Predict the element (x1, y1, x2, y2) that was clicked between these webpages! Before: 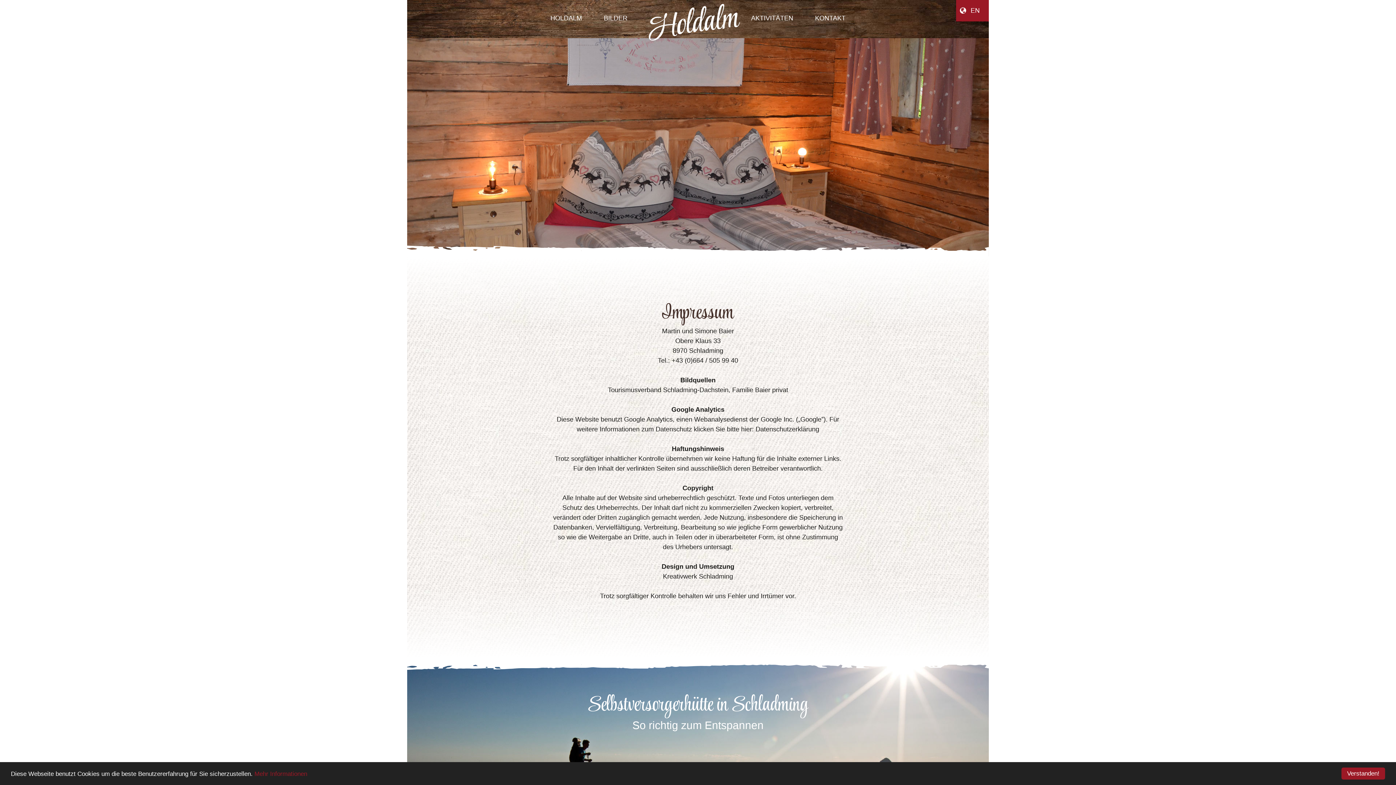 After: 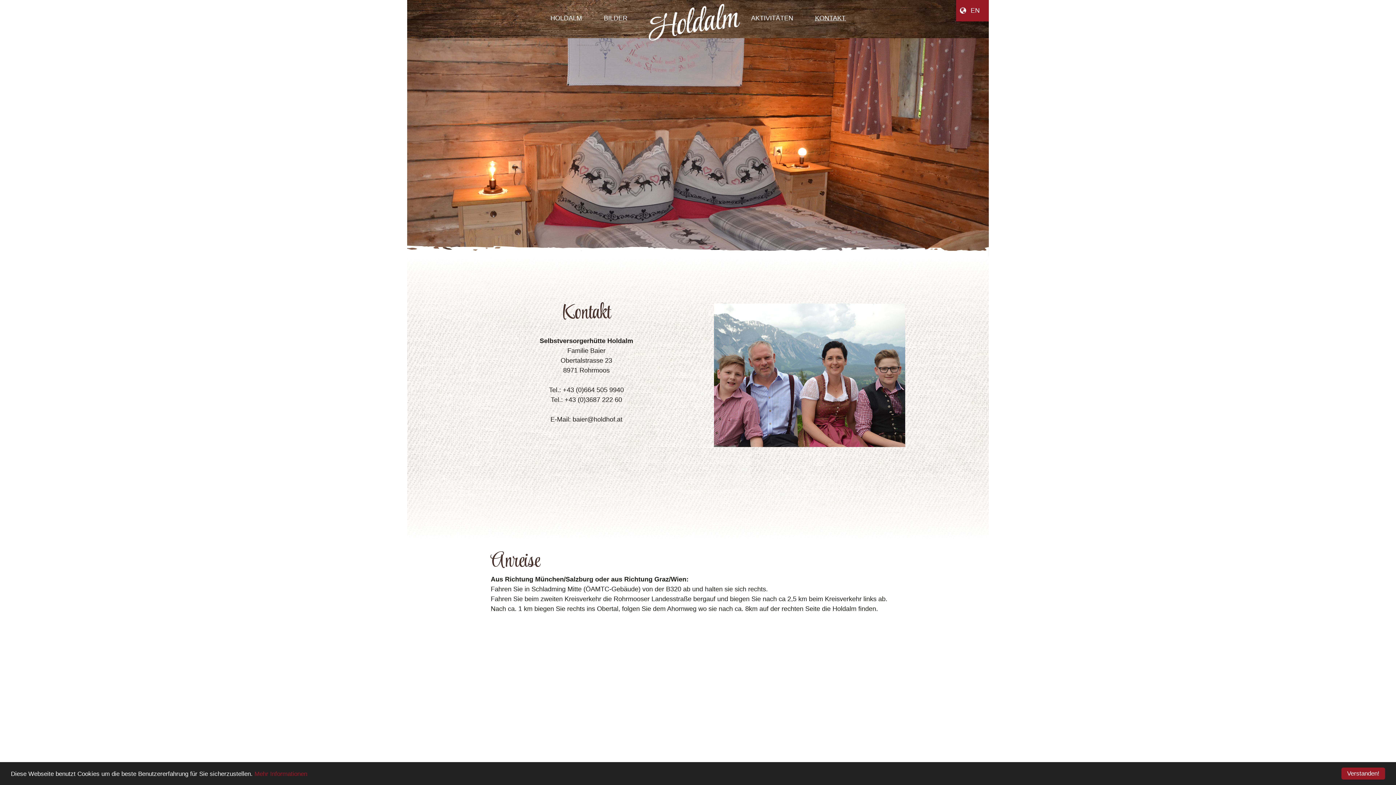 Action: bbox: (804, 7, 856, 29) label: KONTAKT